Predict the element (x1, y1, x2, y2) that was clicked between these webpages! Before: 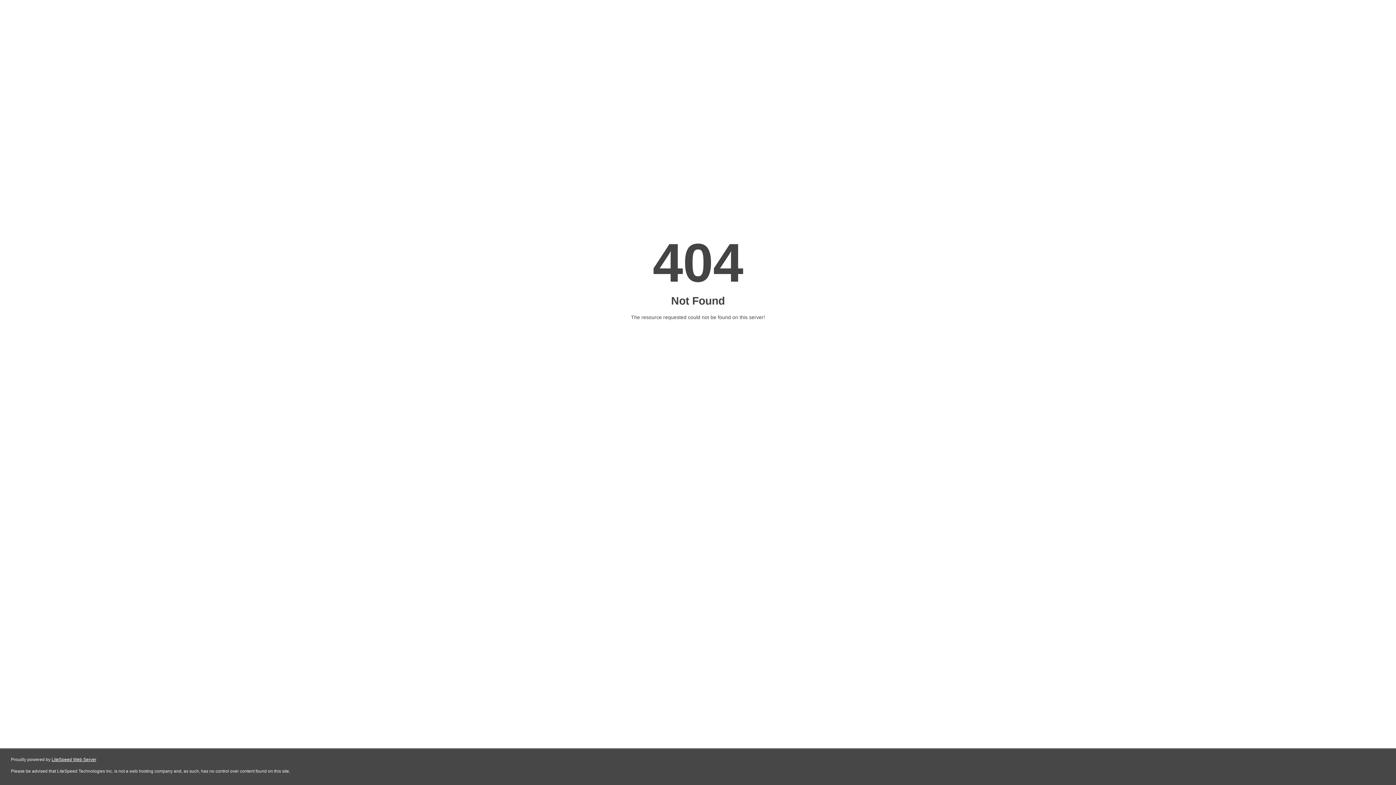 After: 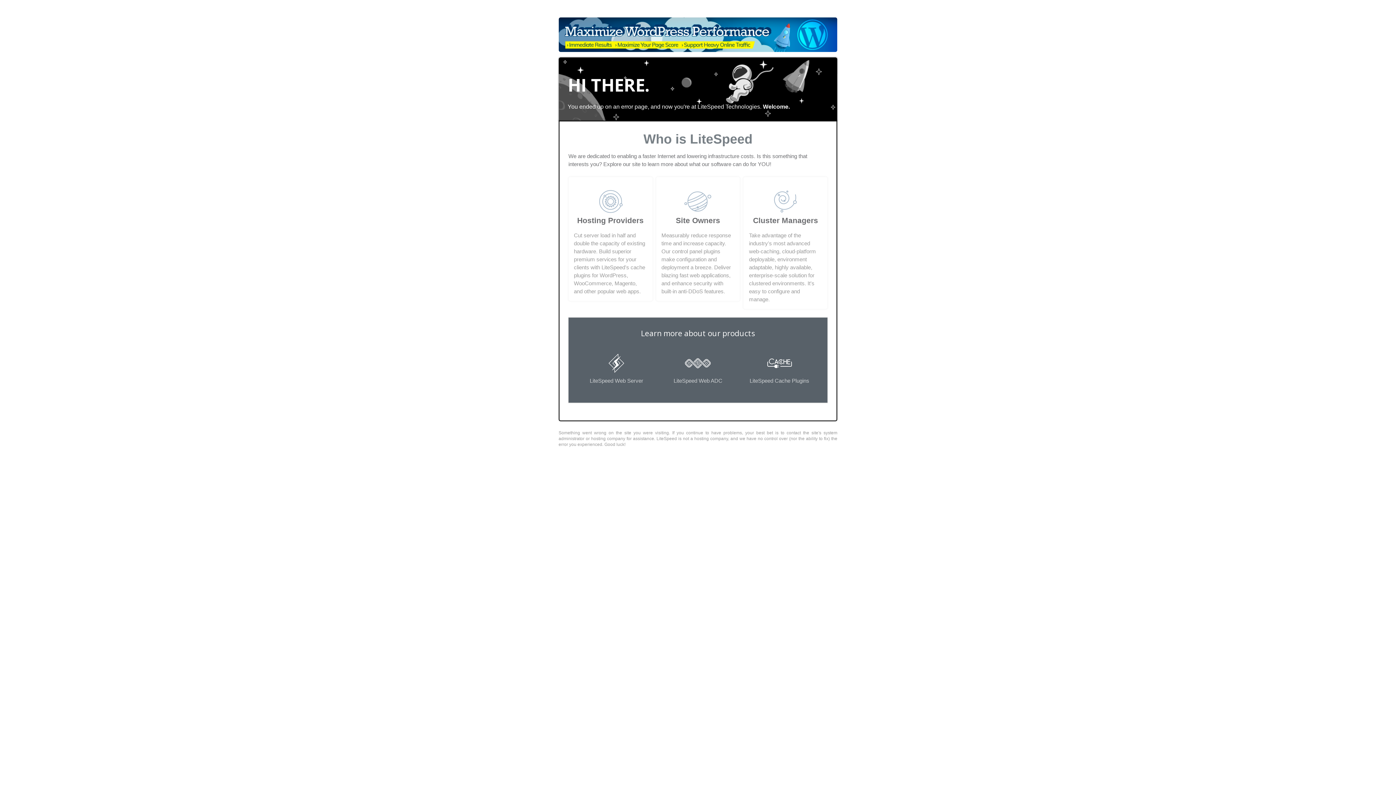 Action: label: LiteSpeed Web Server bbox: (51, 757, 96, 762)